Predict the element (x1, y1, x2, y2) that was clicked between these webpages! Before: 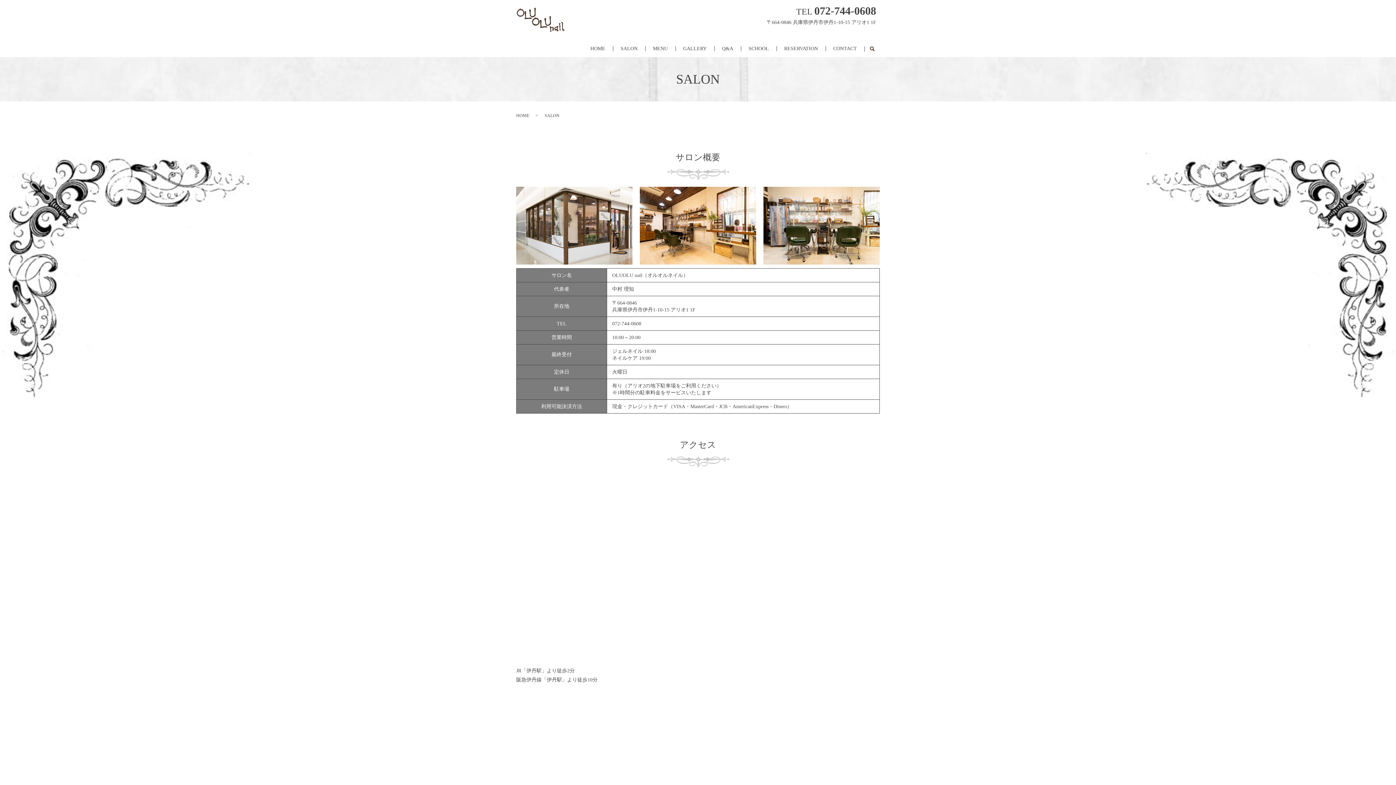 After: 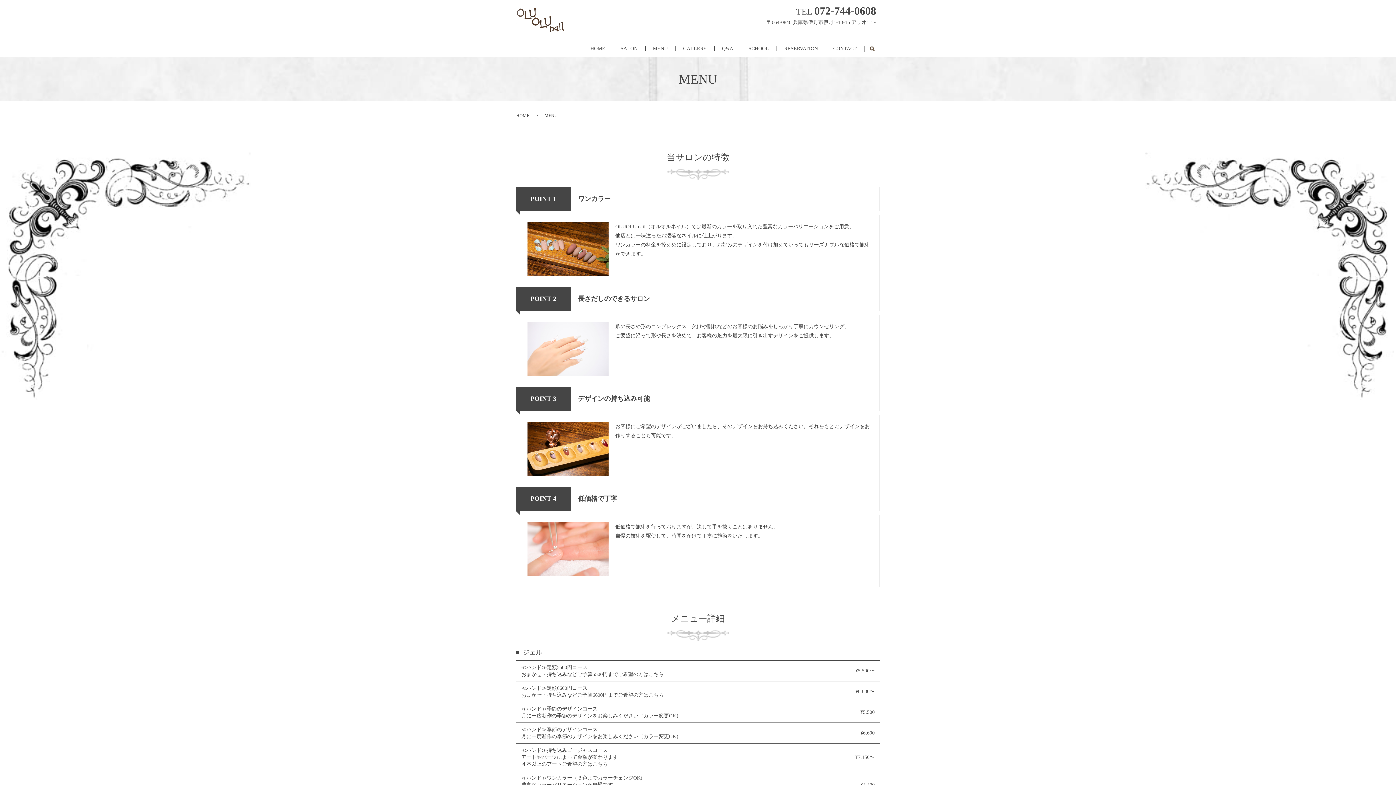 Action: bbox: (645, 43, 675, 54) label: MENU